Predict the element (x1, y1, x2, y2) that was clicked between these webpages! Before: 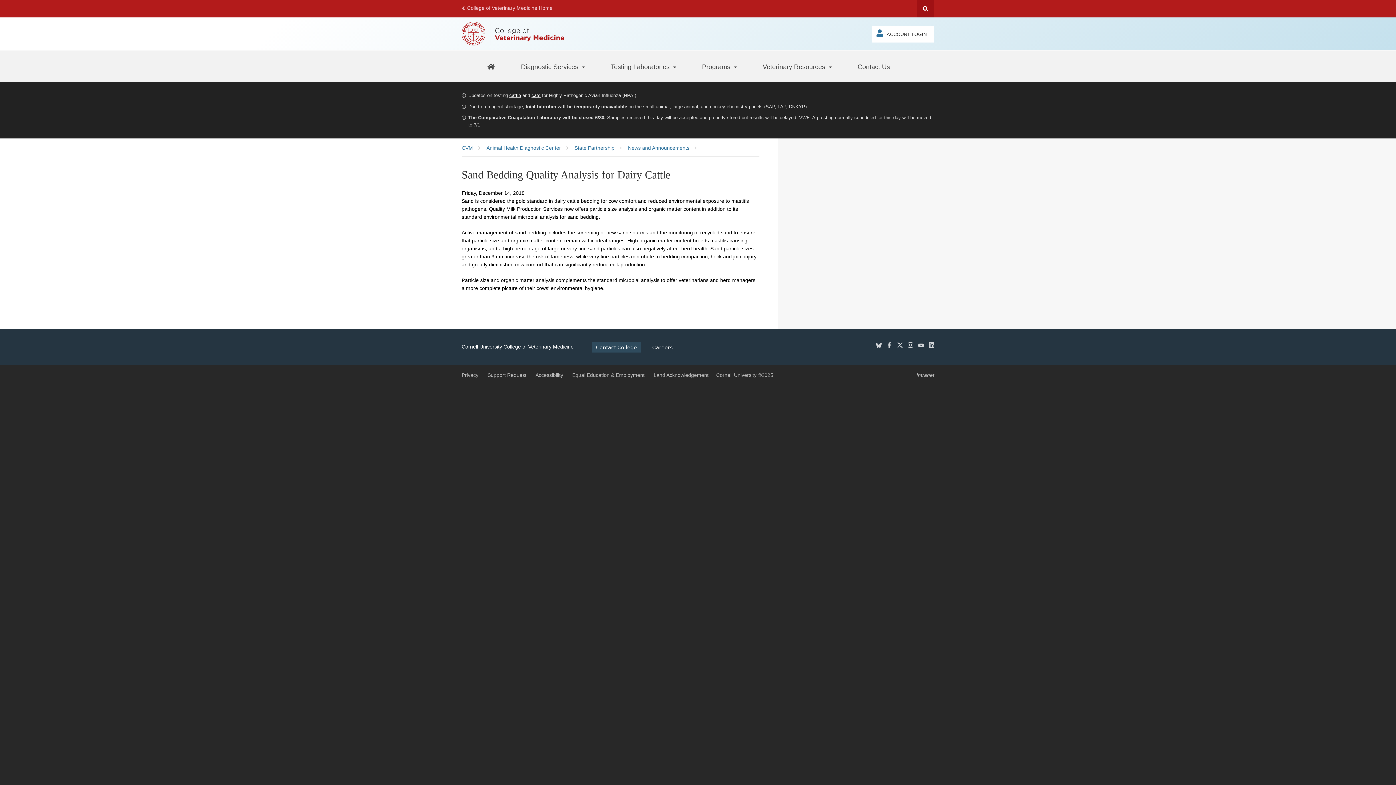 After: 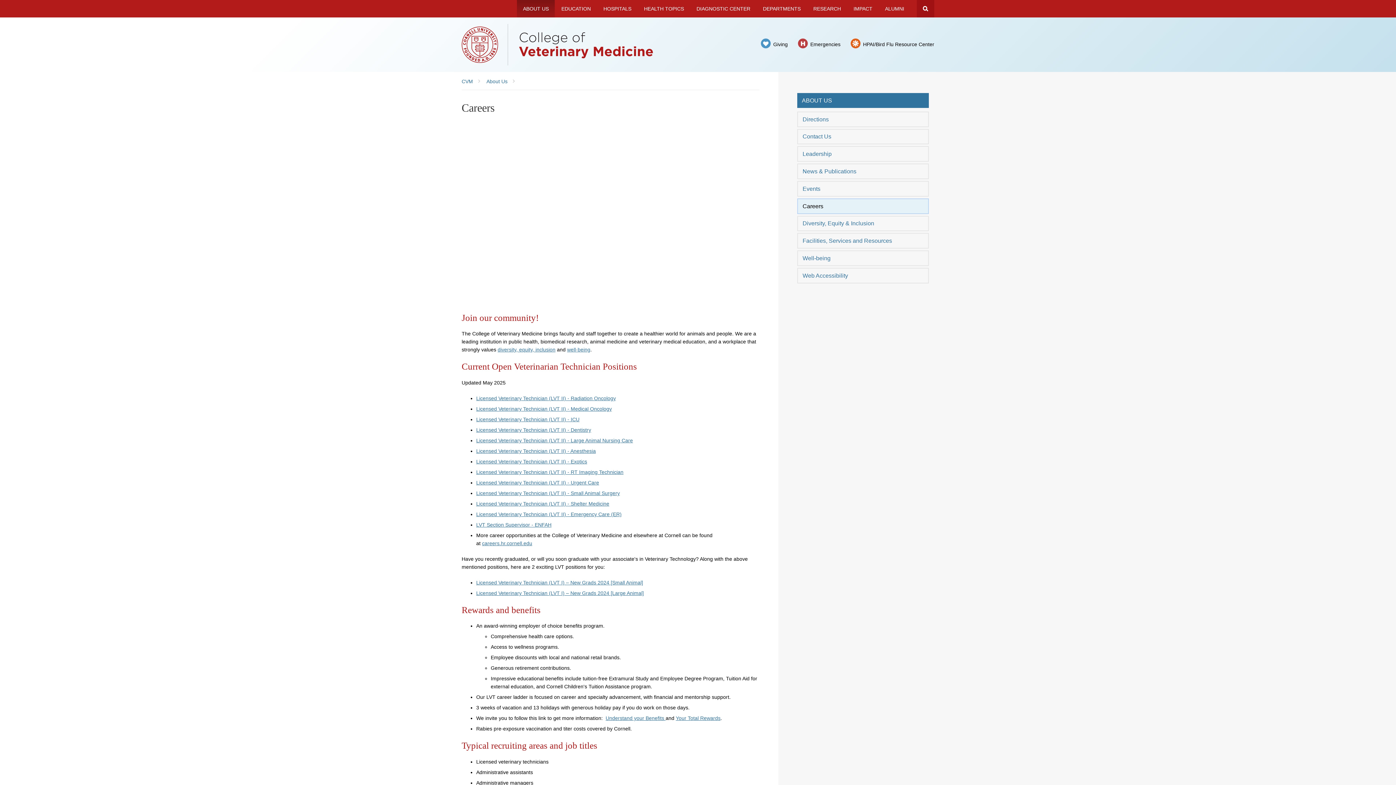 Action: label: Careers bbox: (652, 342, 672, 352)